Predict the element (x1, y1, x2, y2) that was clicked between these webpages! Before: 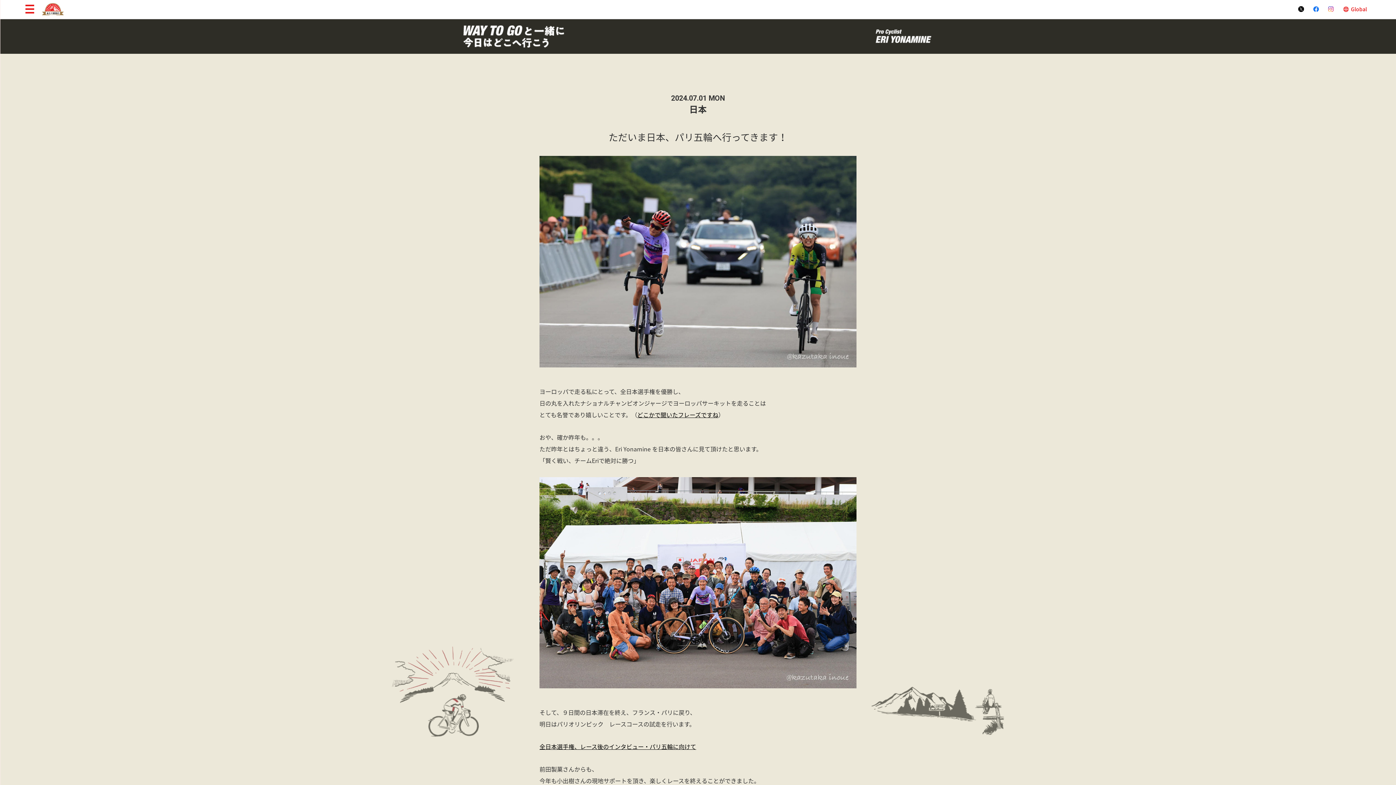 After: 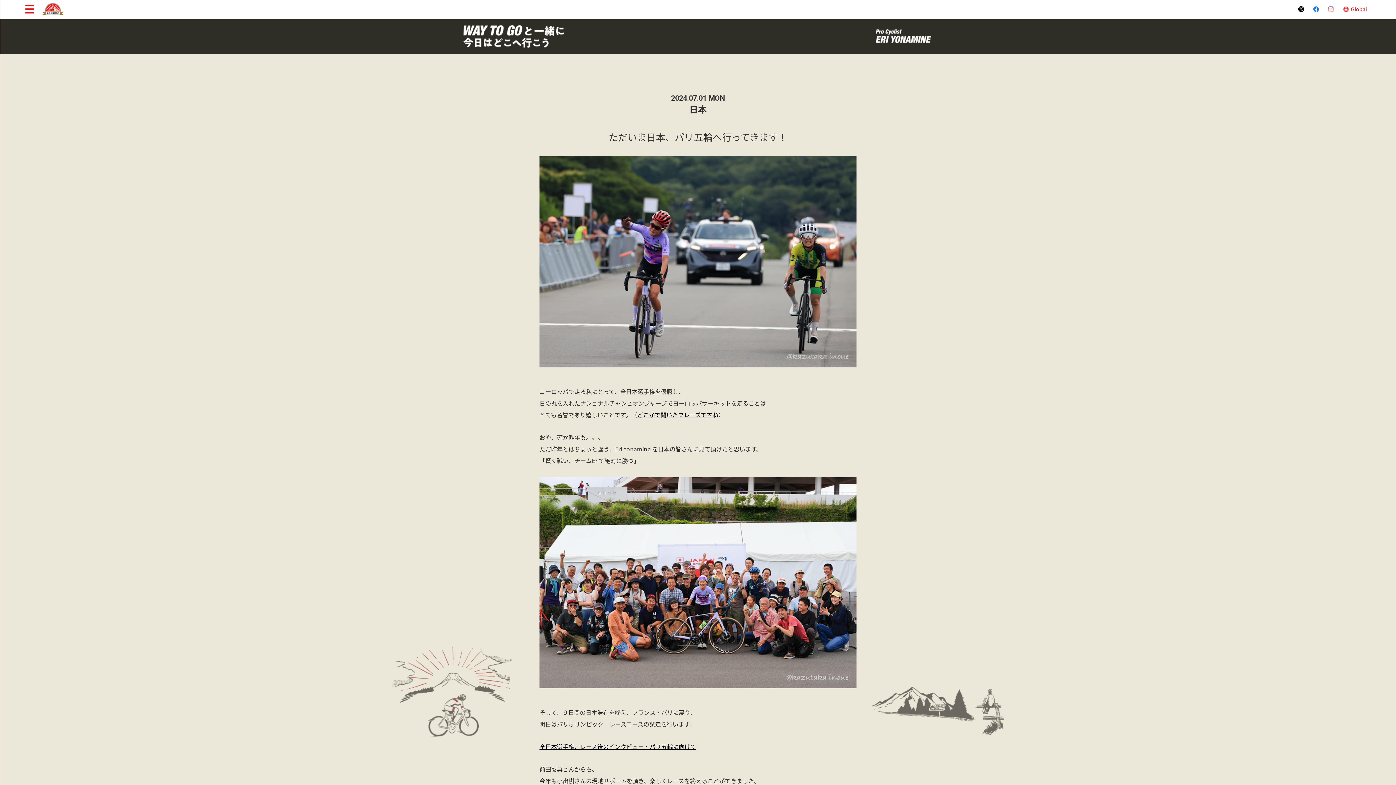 Action: bbox: (1328, 6, 1334, 12)